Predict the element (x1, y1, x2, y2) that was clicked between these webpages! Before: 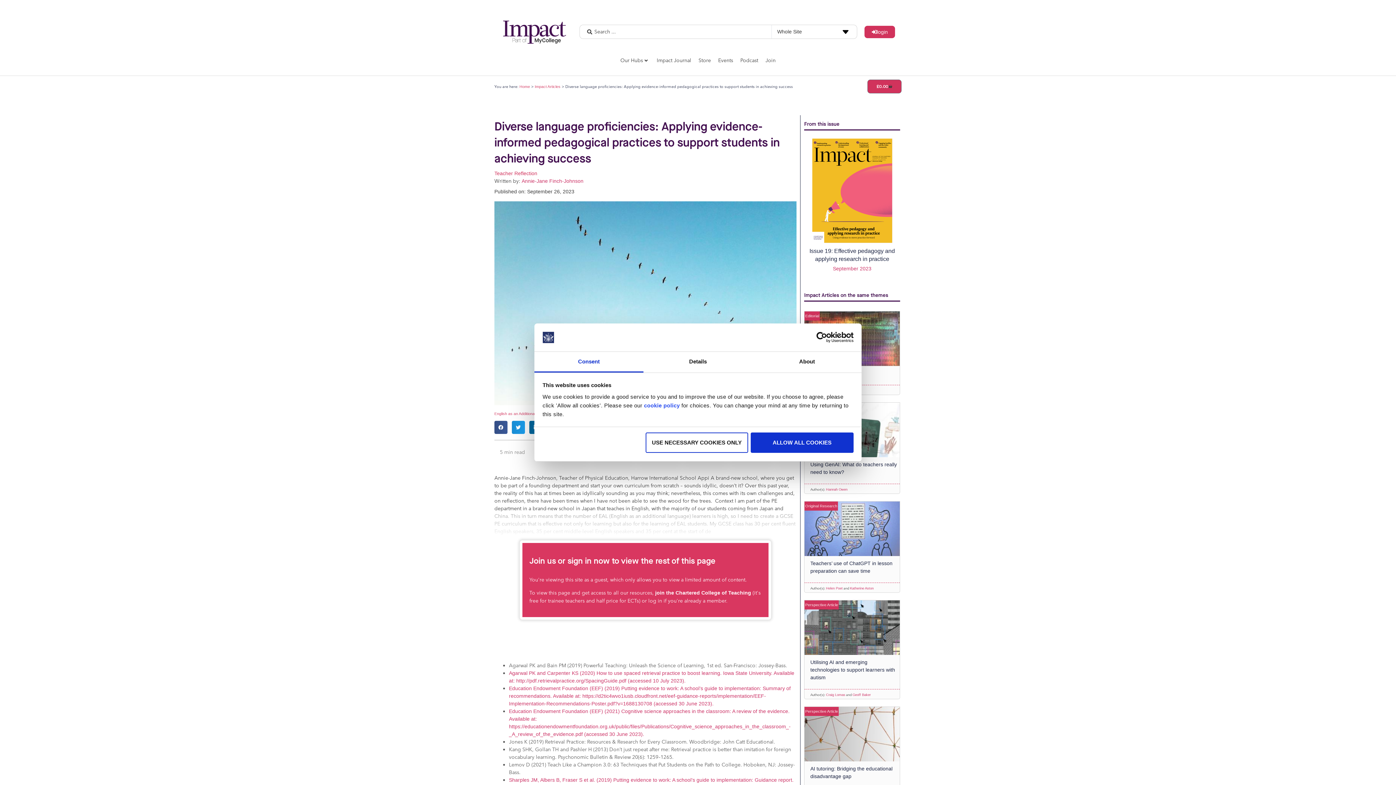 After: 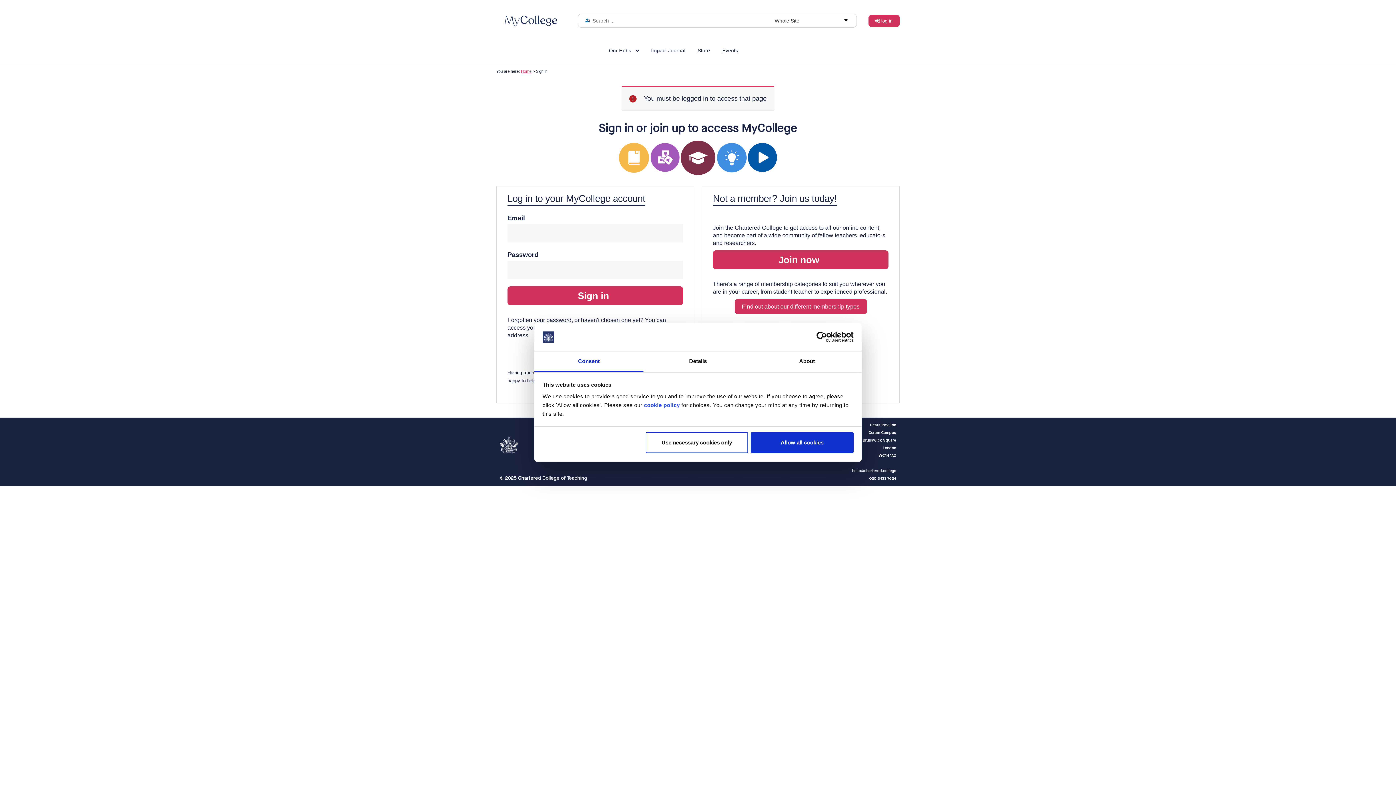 Action: label: login bbox: (864, 25, 895, 38)